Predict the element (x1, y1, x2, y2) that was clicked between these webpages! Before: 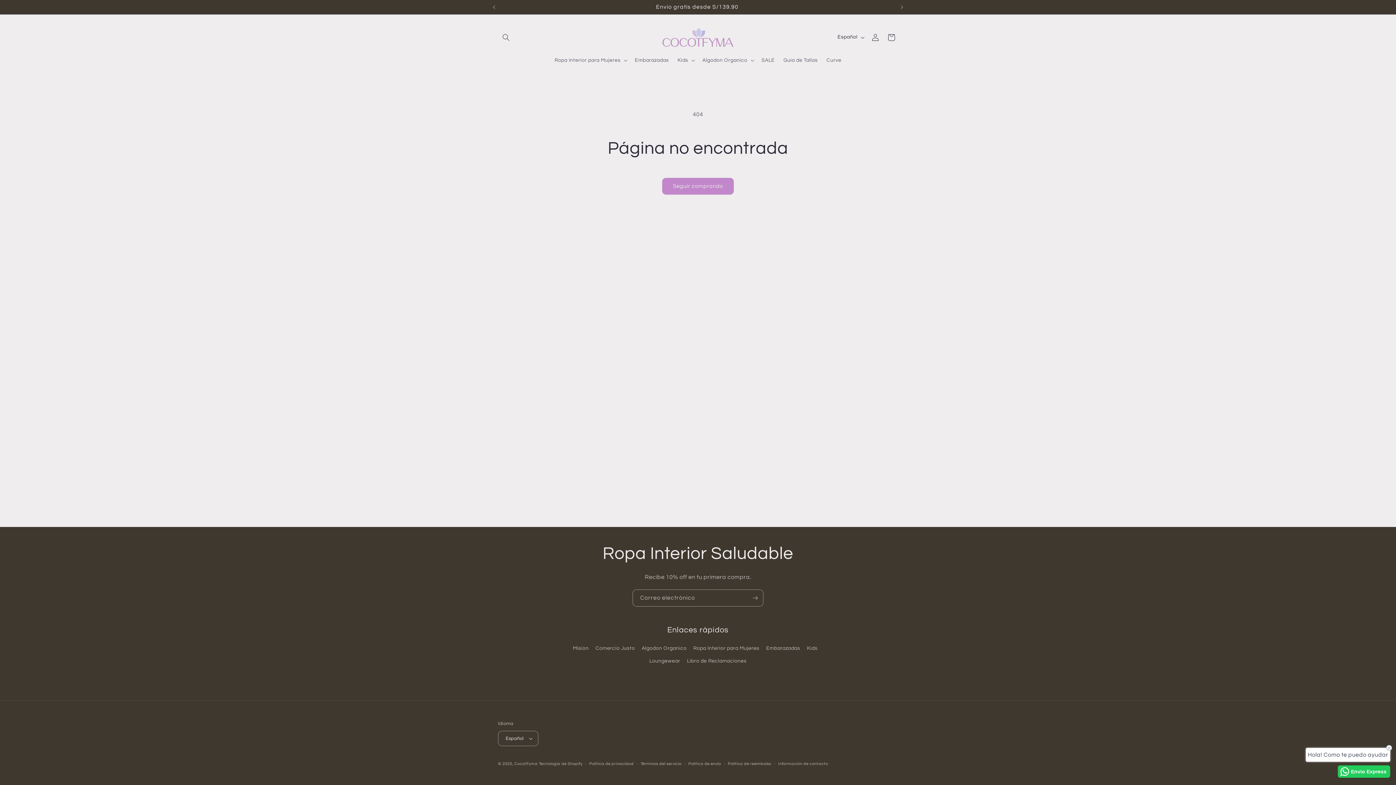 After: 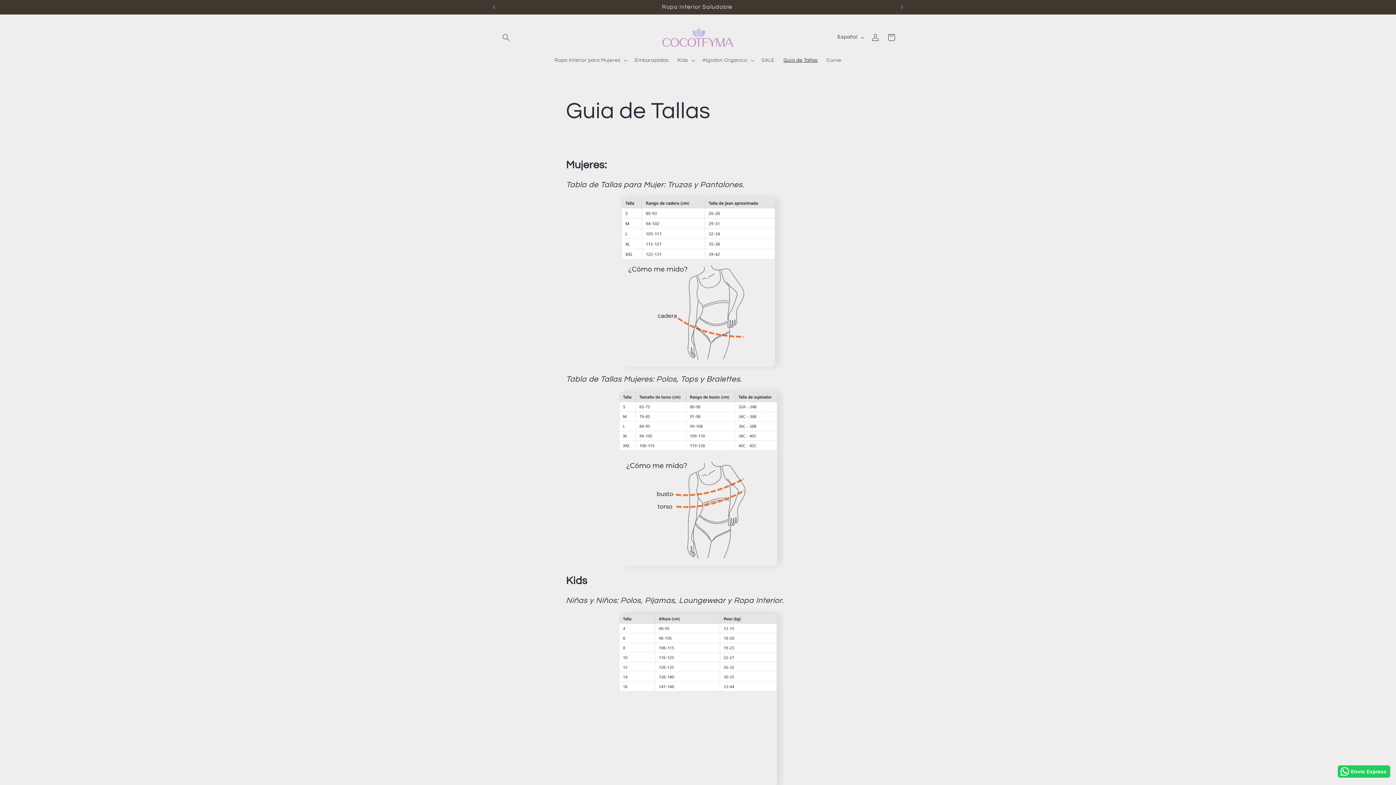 Action: label: Guia de Tallas bbox: (779, 52, 822, 68)